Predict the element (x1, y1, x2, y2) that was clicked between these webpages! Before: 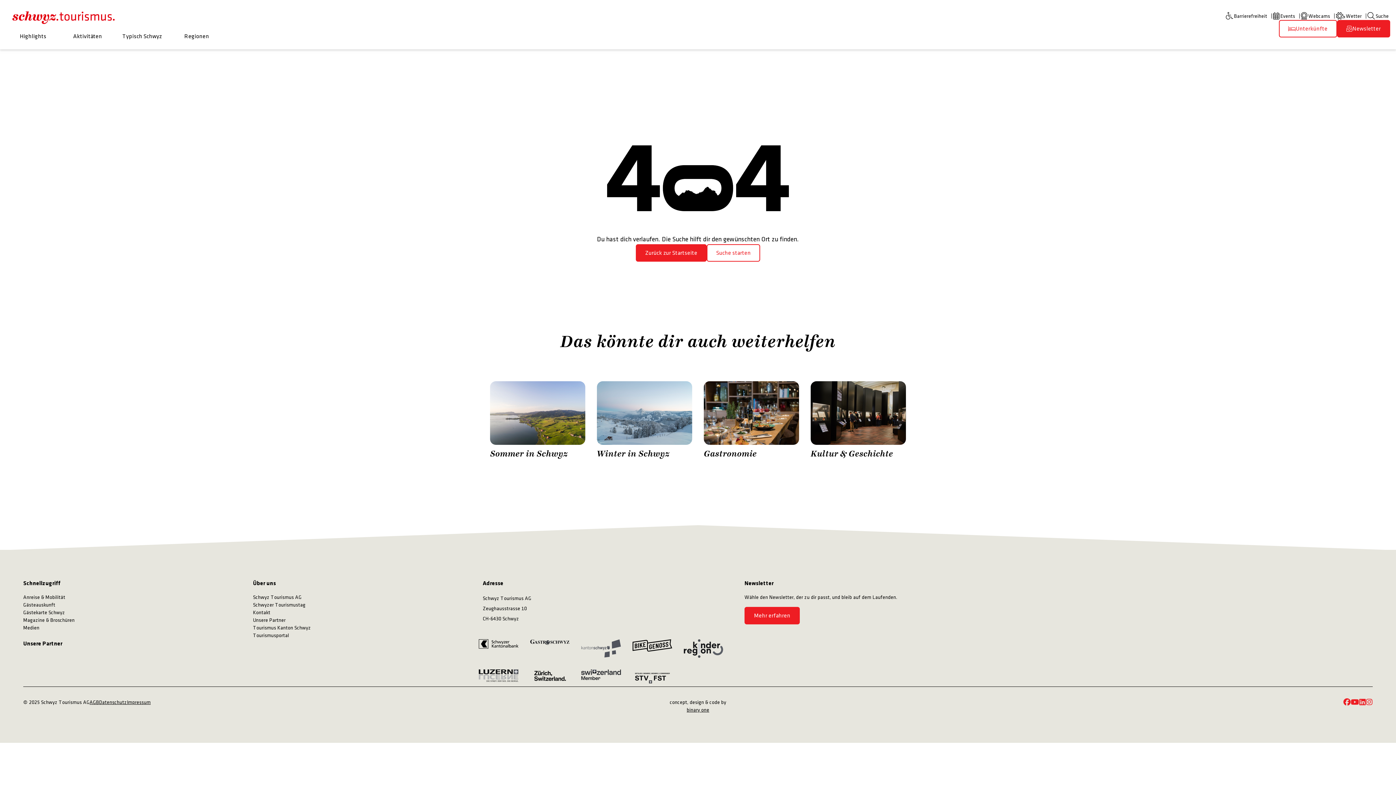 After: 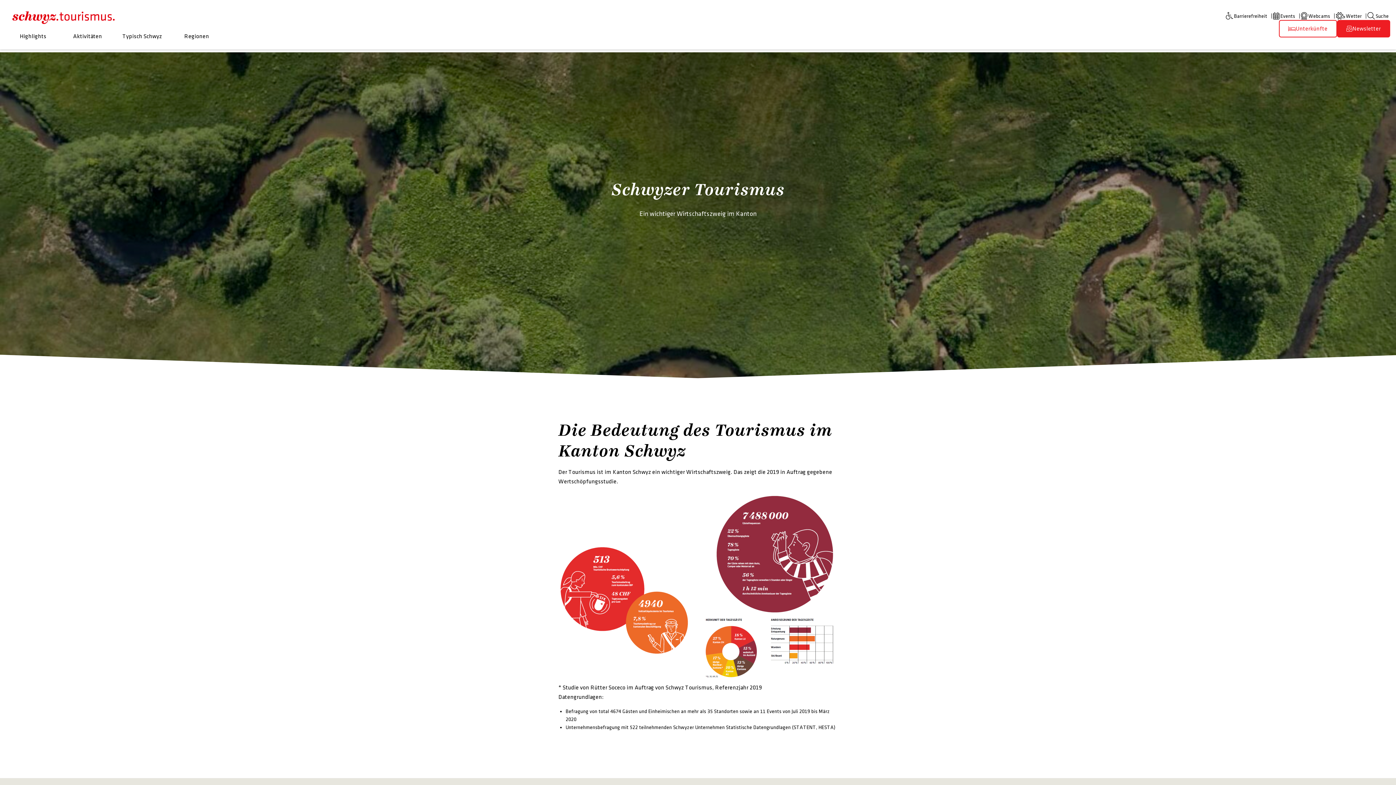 Action: bbox: (253, 624, 468, 632) label: Tourismus Kanton Schwyz